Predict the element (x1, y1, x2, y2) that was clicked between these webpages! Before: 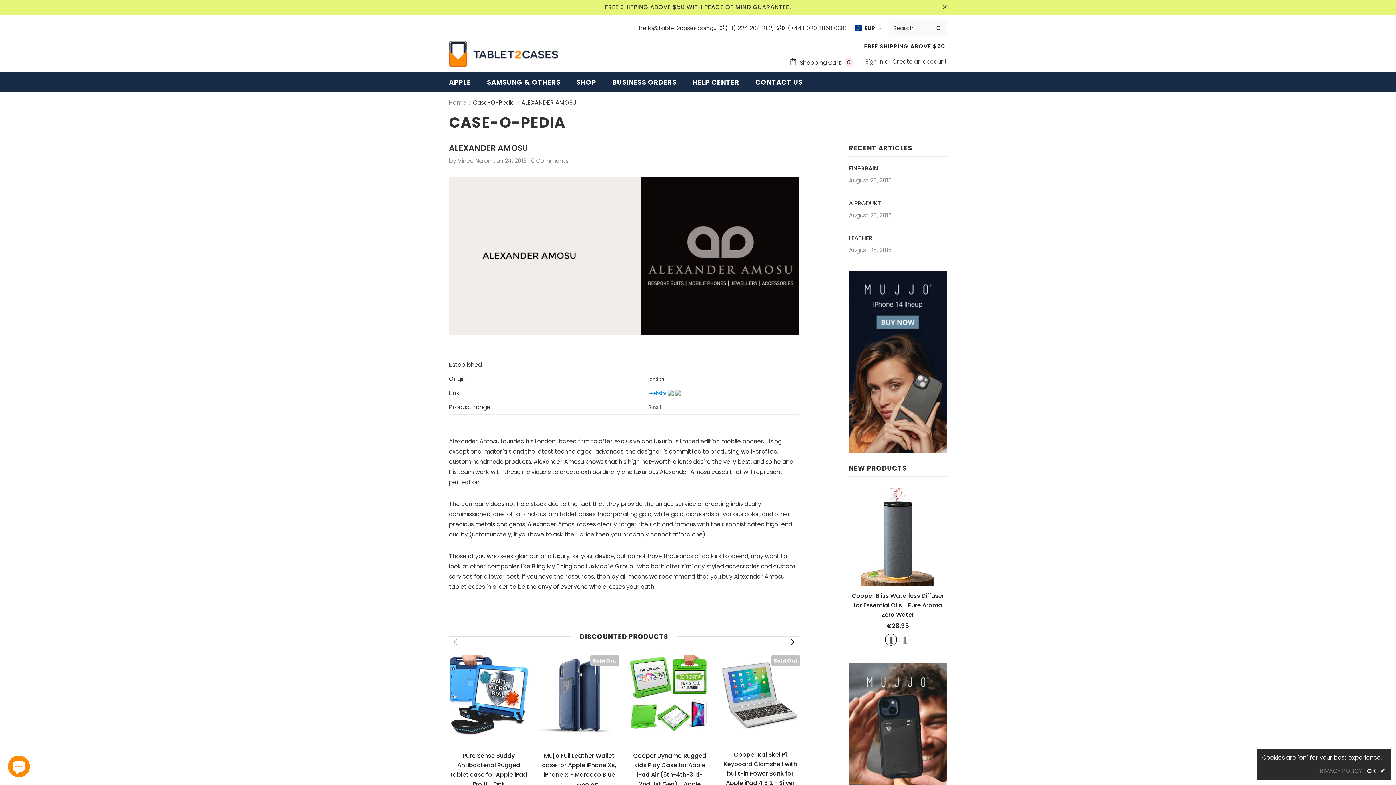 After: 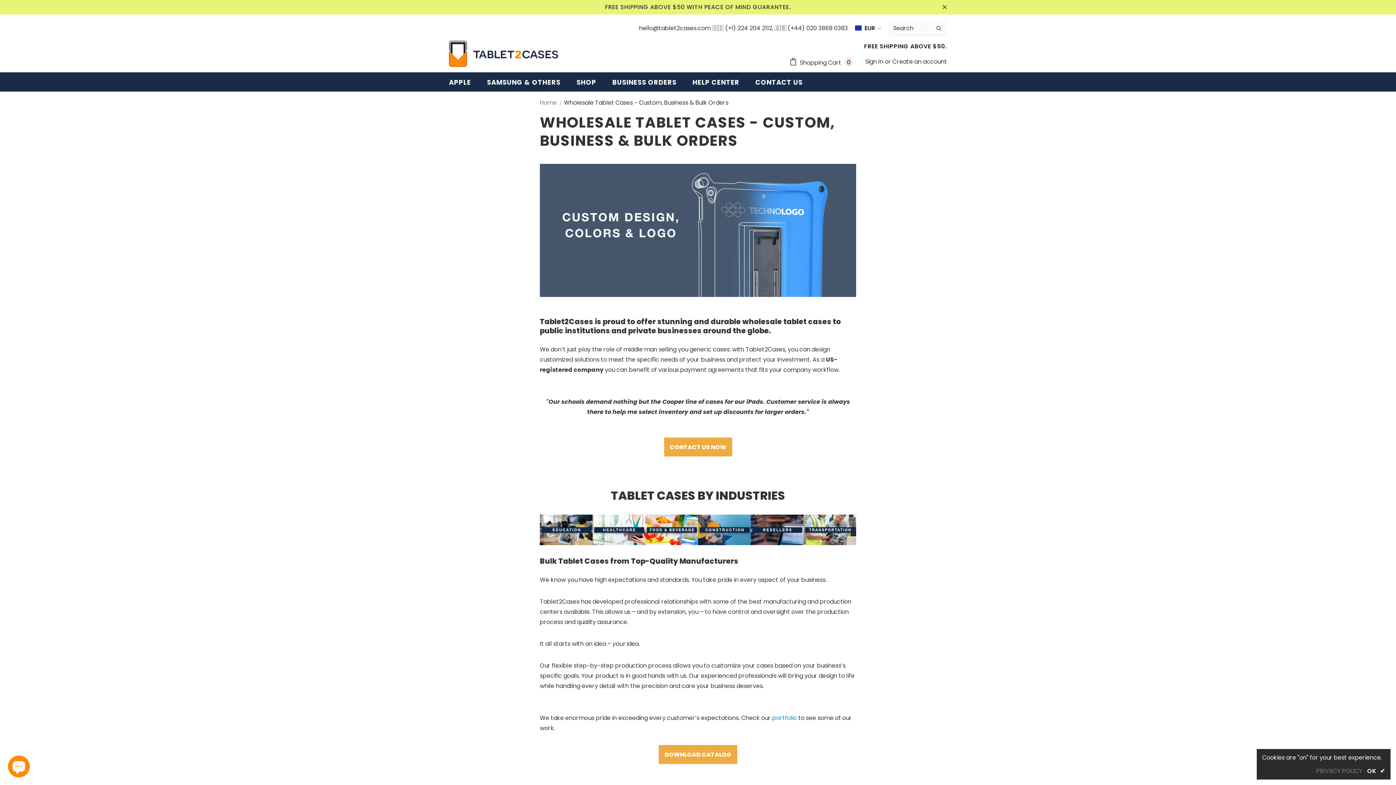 Action: label: BUSINESS ORDERS bbox: (612, 72, 676, 91)